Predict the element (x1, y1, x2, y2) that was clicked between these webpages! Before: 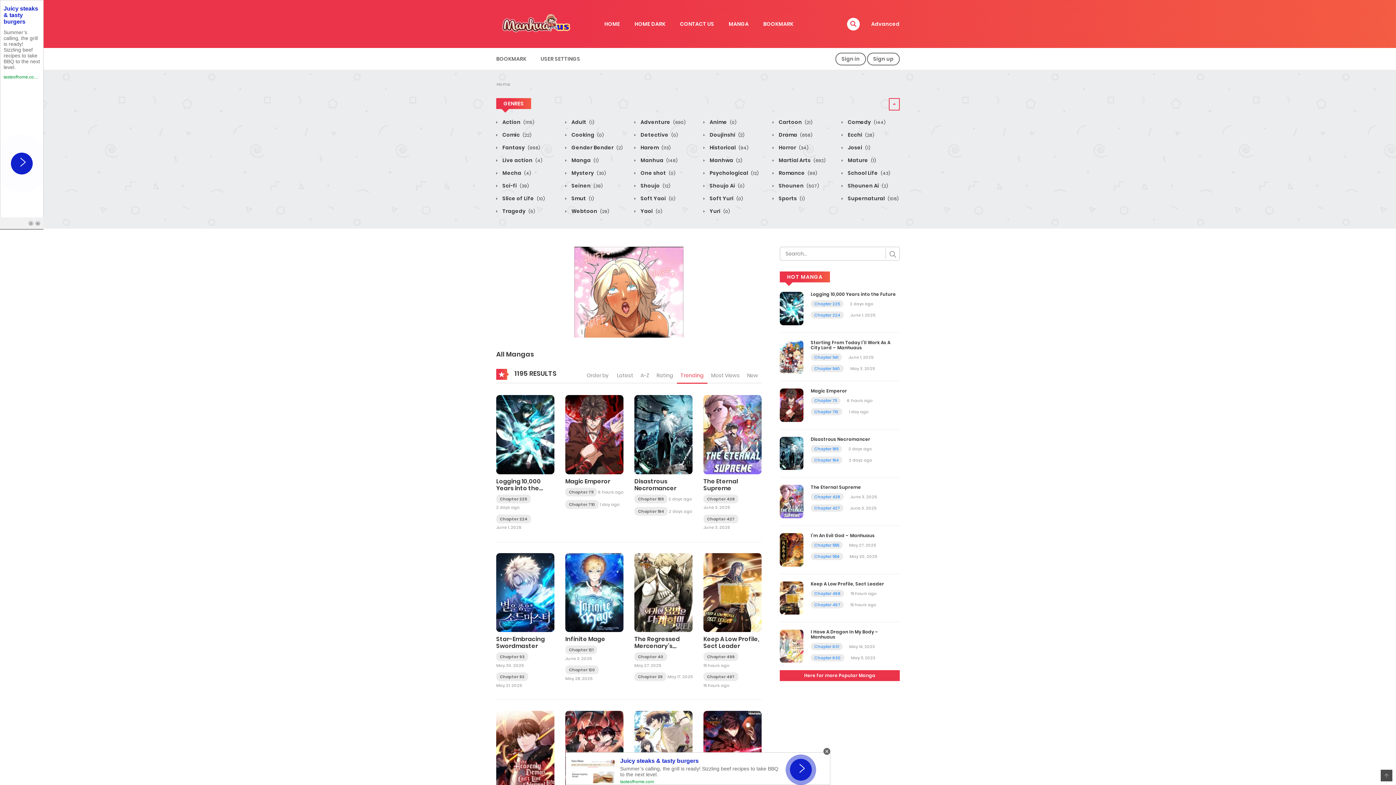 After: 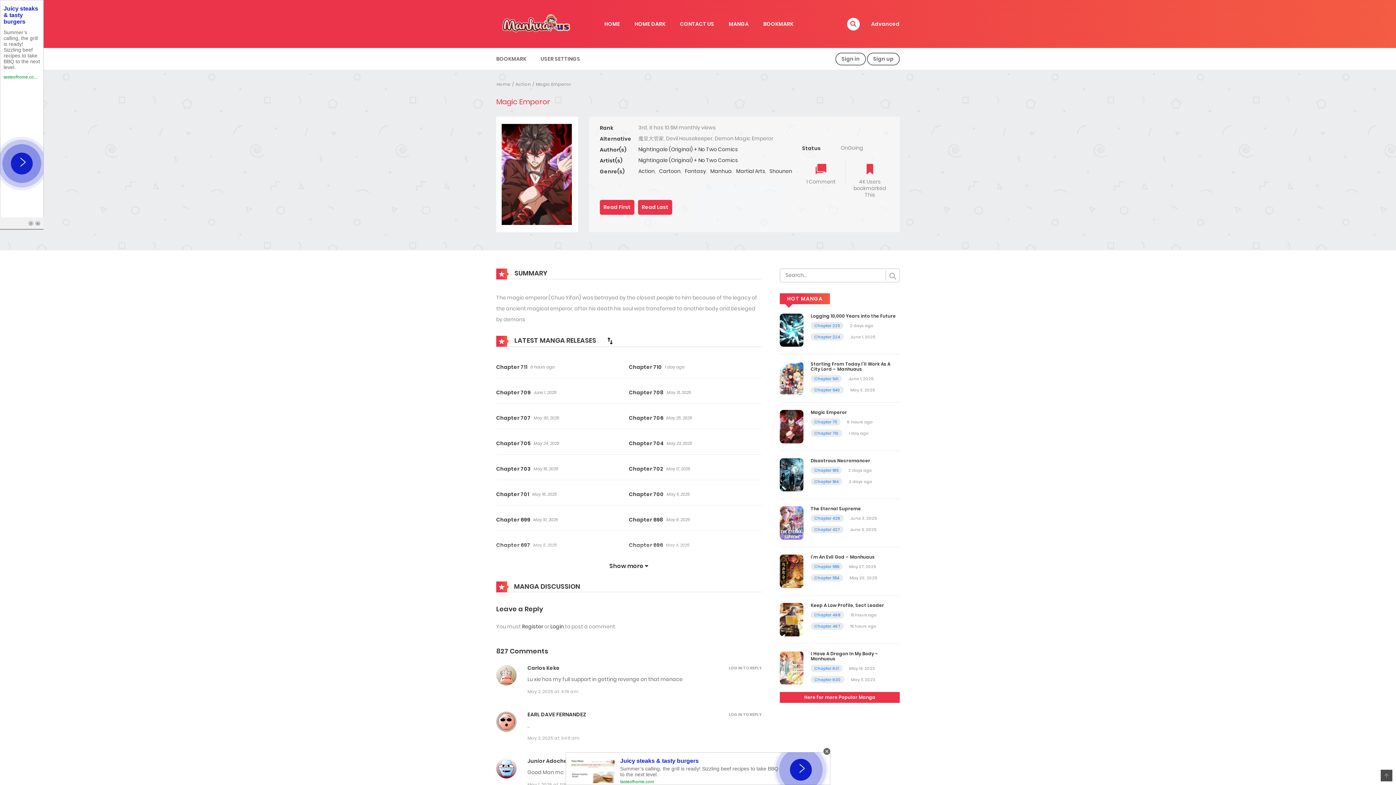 Action: label: Magic Emperor bbox: (565, 477, 610, 485)